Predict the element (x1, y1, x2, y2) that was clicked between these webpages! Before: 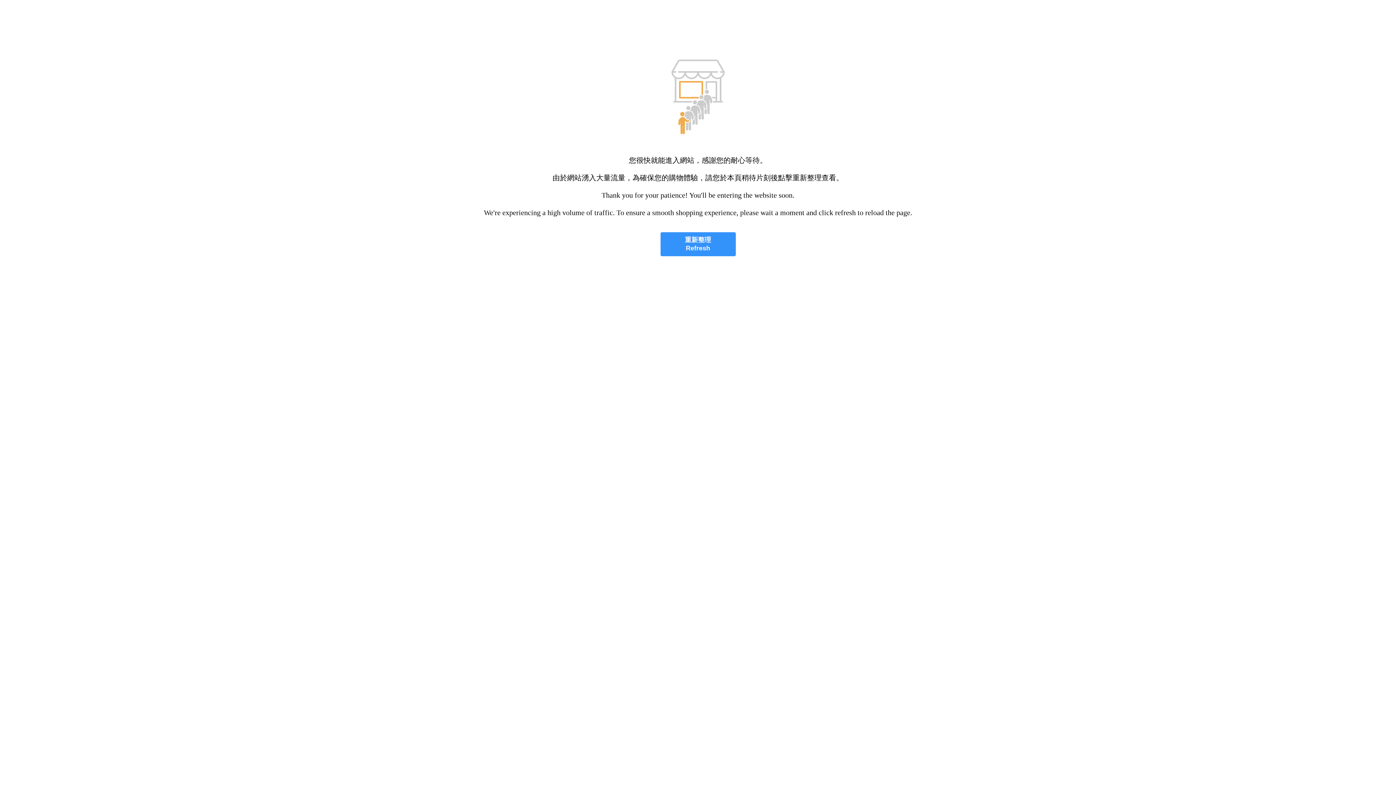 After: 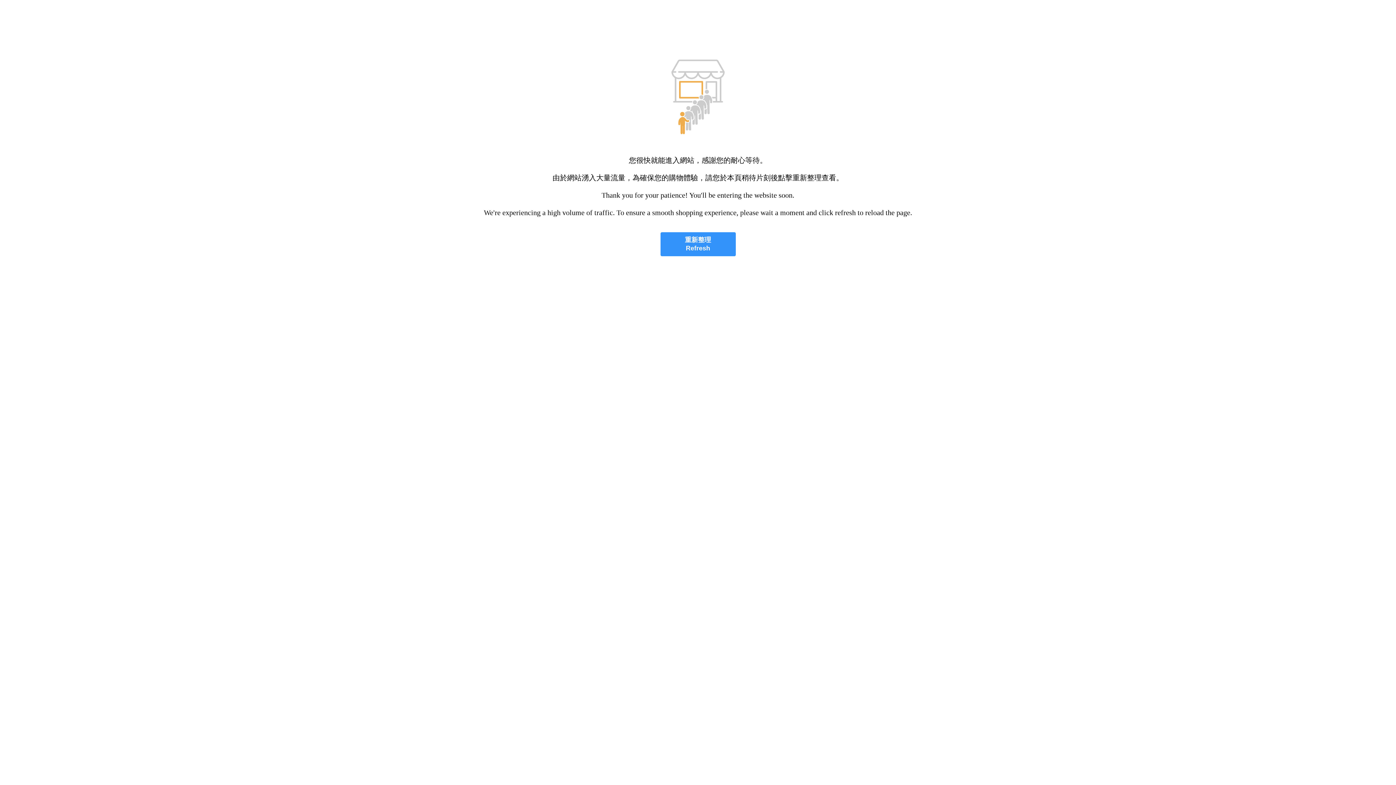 Action: bbox: (660, 232, 735, 256) label: 重新整理
Refresh